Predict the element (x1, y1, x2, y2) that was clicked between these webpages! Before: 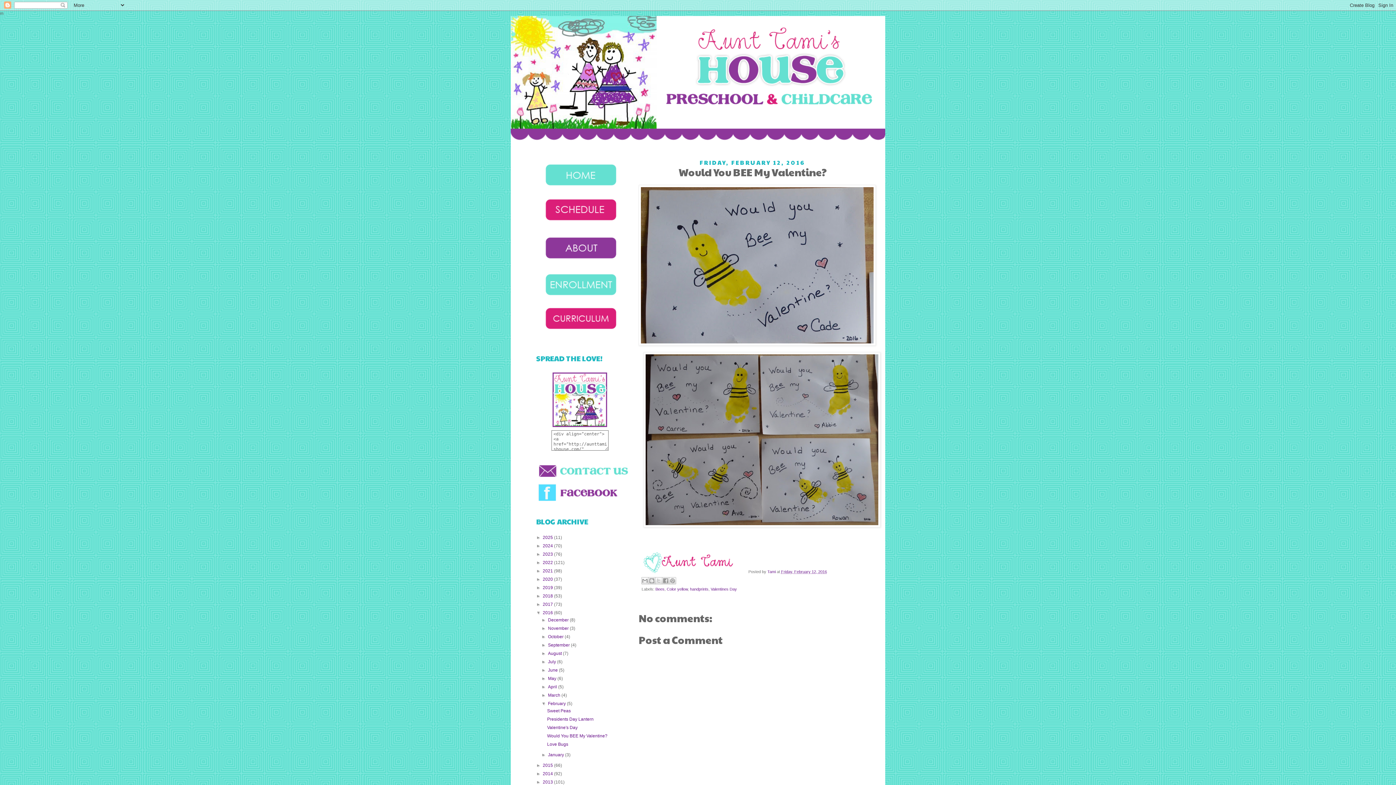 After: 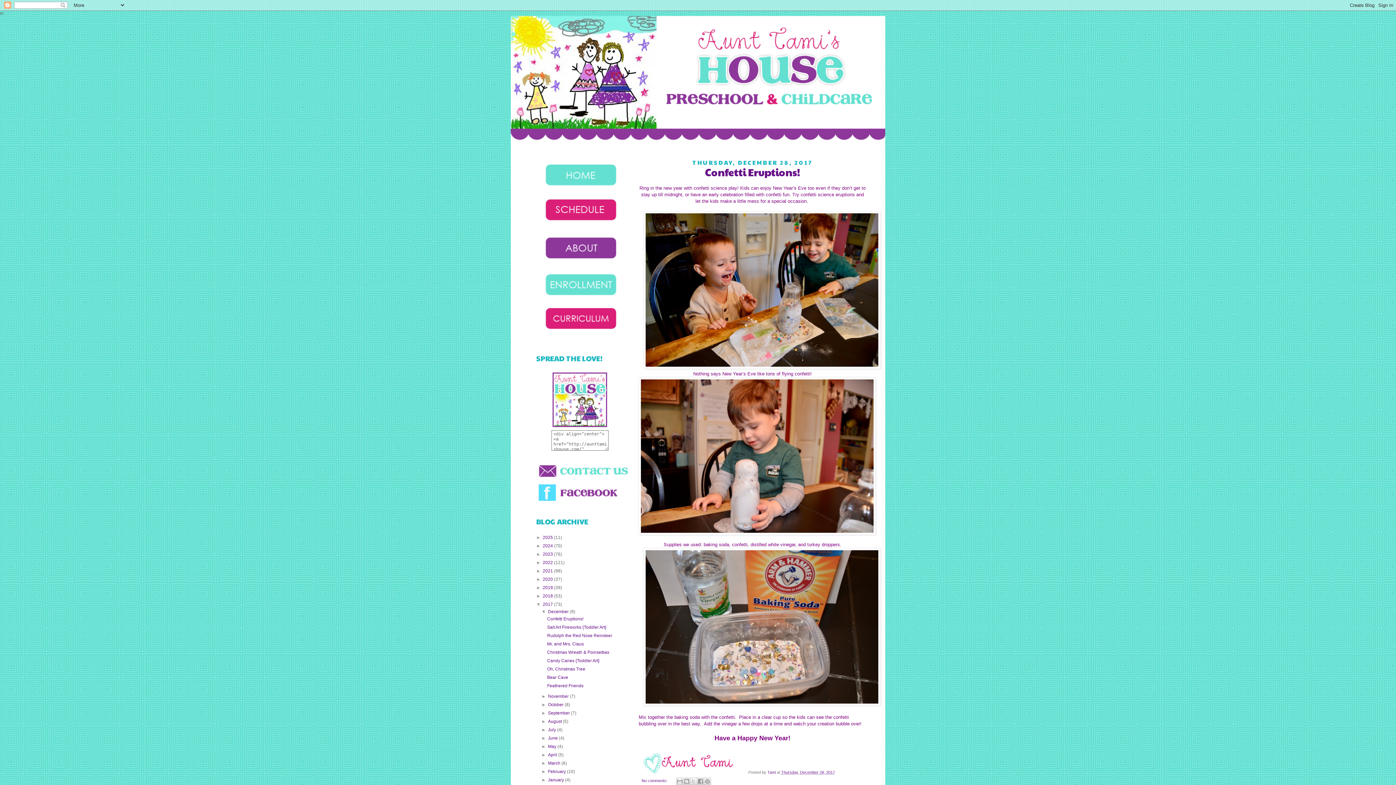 Action: bbox: (542, 602, 554, 607) label: 2017 